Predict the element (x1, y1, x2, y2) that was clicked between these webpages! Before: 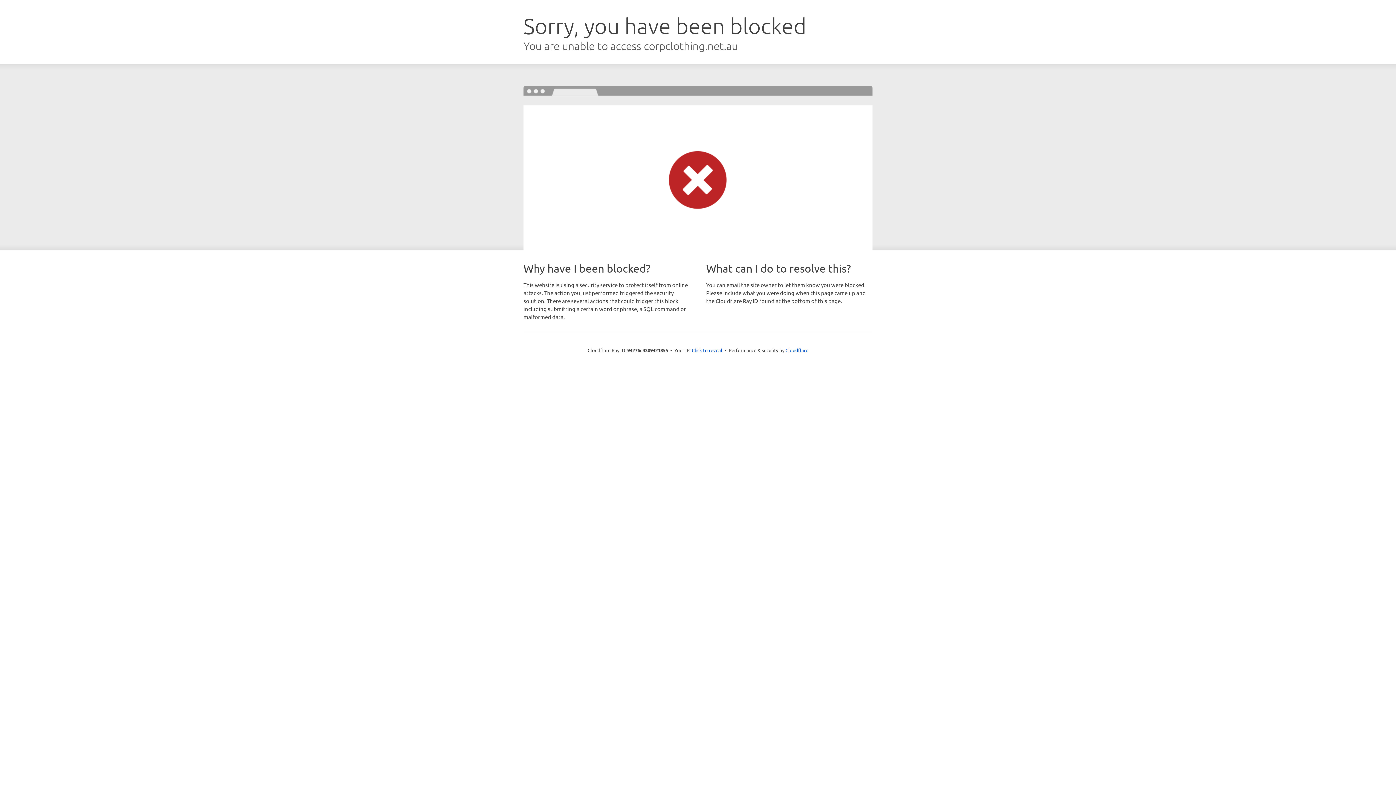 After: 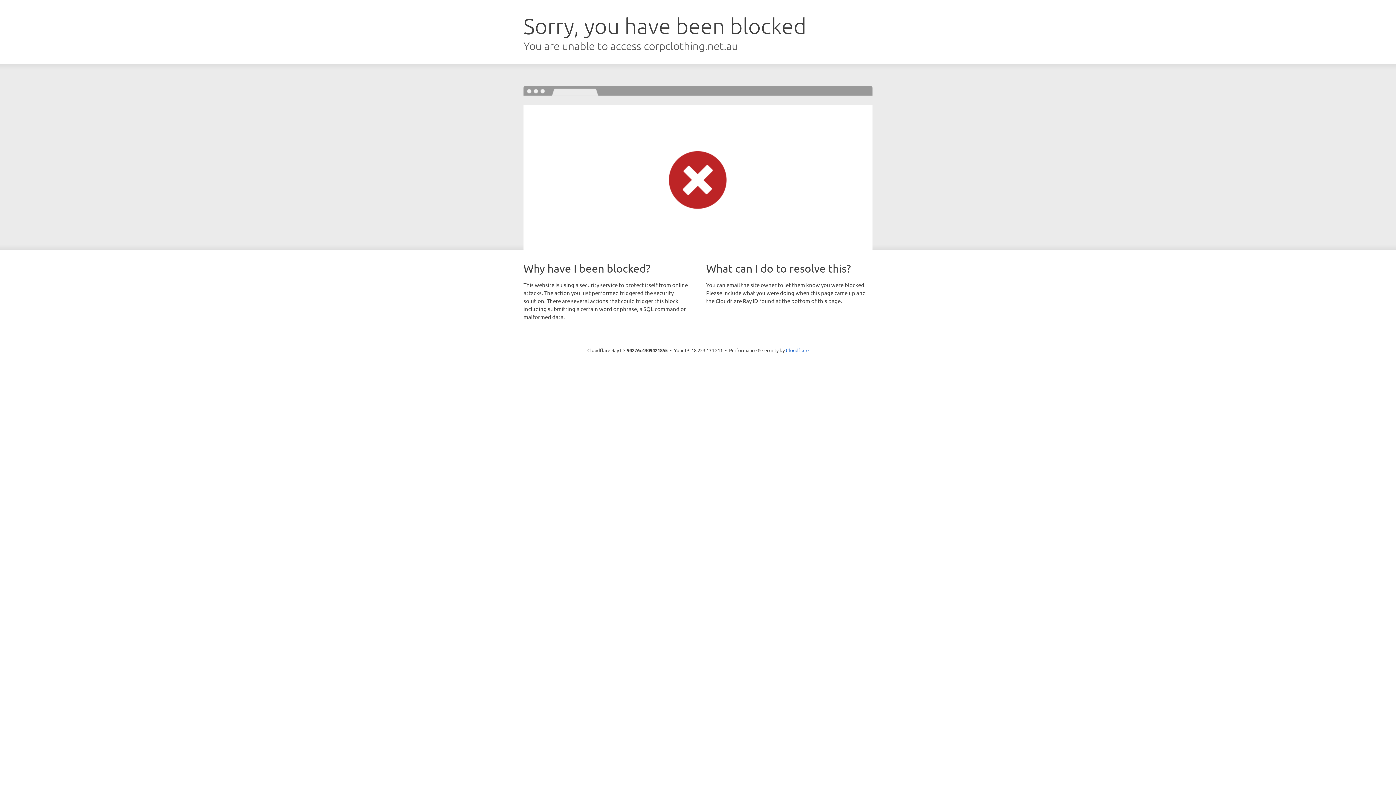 Action: label: Click to reveal bbox: (692, 346, 722, 353)